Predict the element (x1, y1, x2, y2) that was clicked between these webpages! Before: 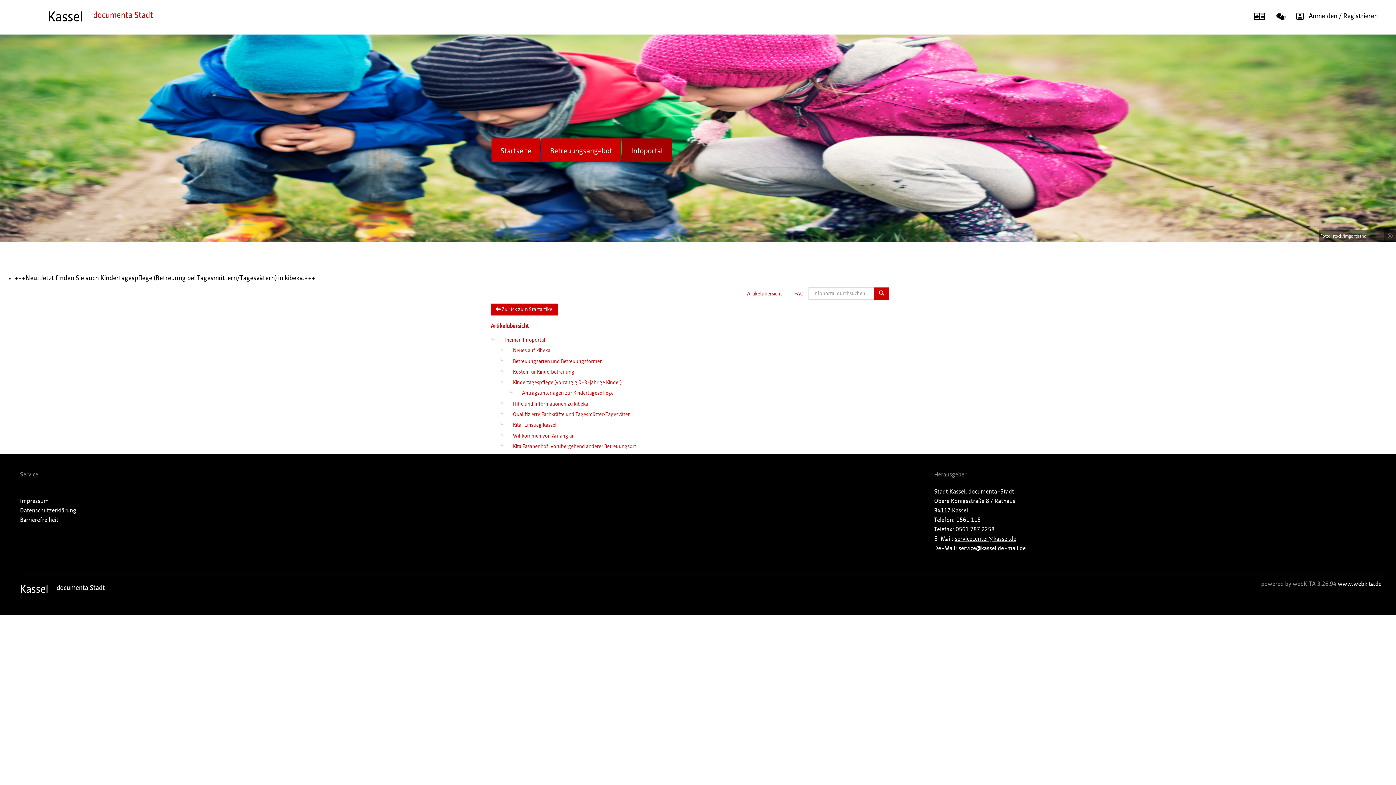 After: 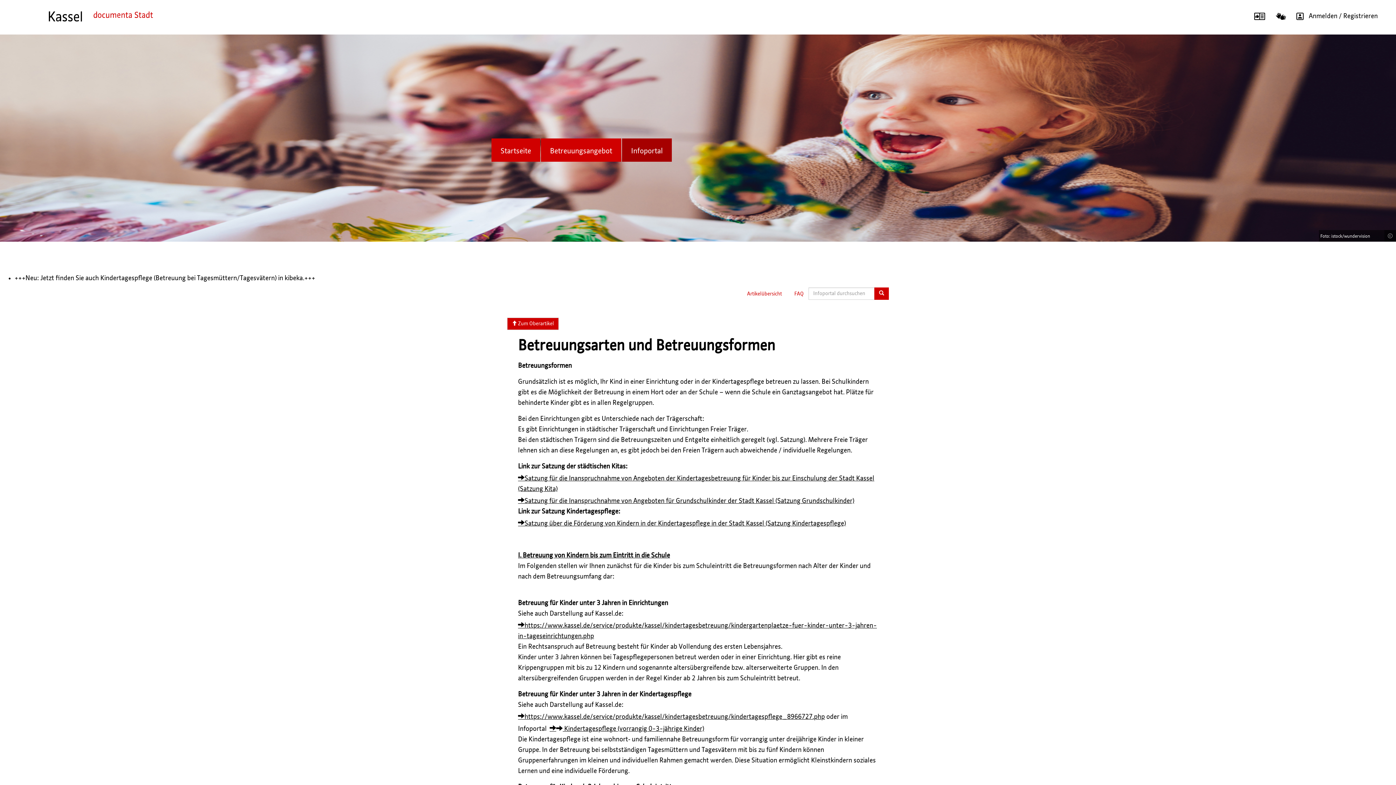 Action: bbox: (505, 355, 603, 365) label: Betreuungsarten und Betreuungsformen